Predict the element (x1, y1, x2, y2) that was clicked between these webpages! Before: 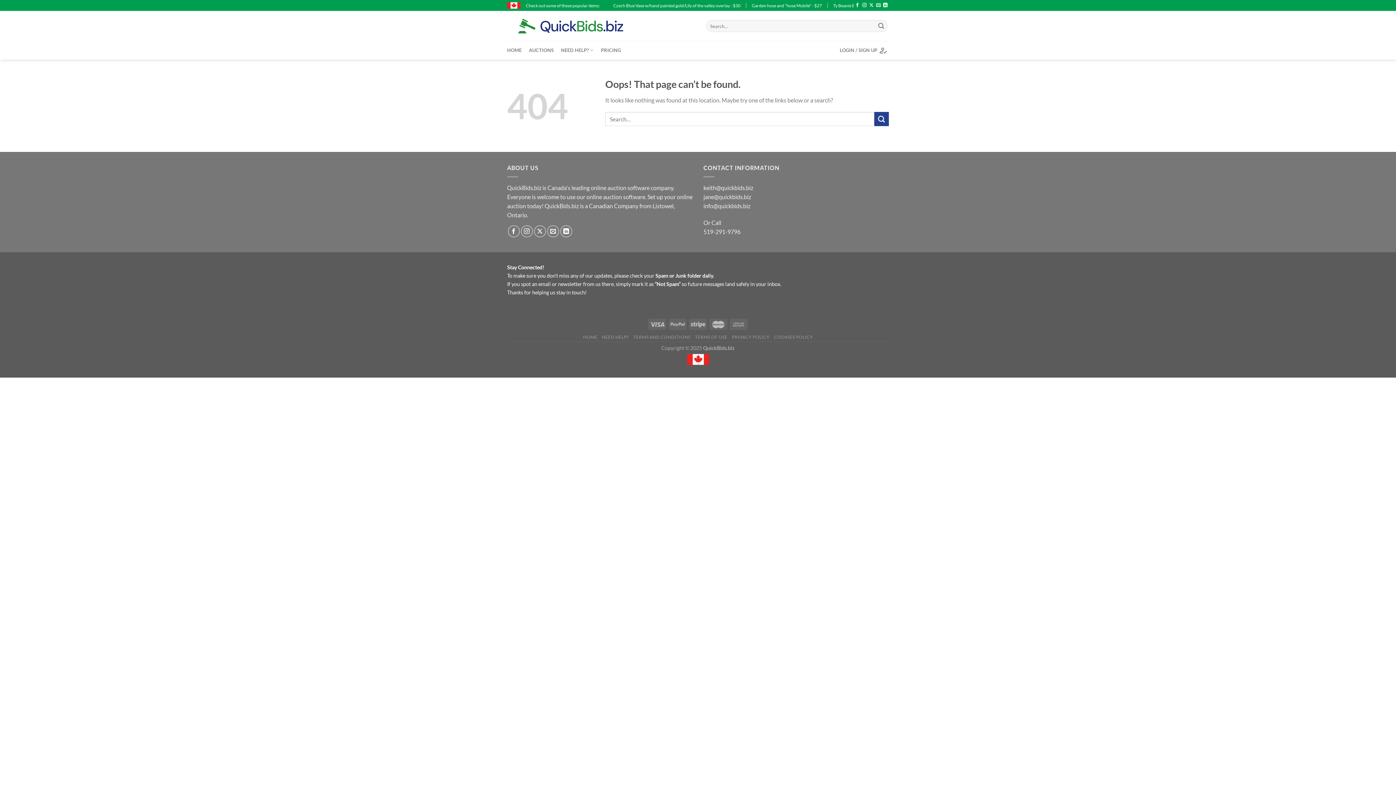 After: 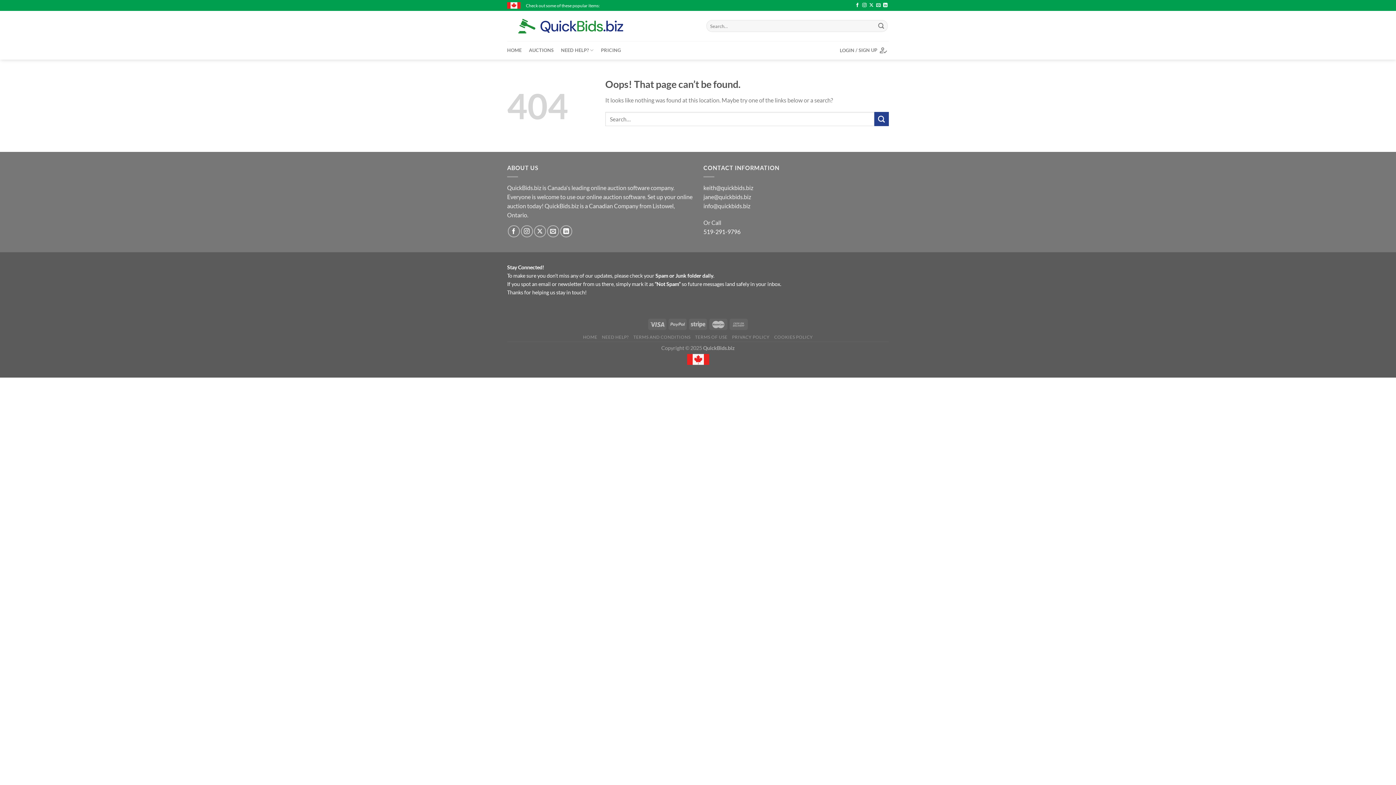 Action: label: 519-291-9796 bbox: (703, 228, 740, 235)